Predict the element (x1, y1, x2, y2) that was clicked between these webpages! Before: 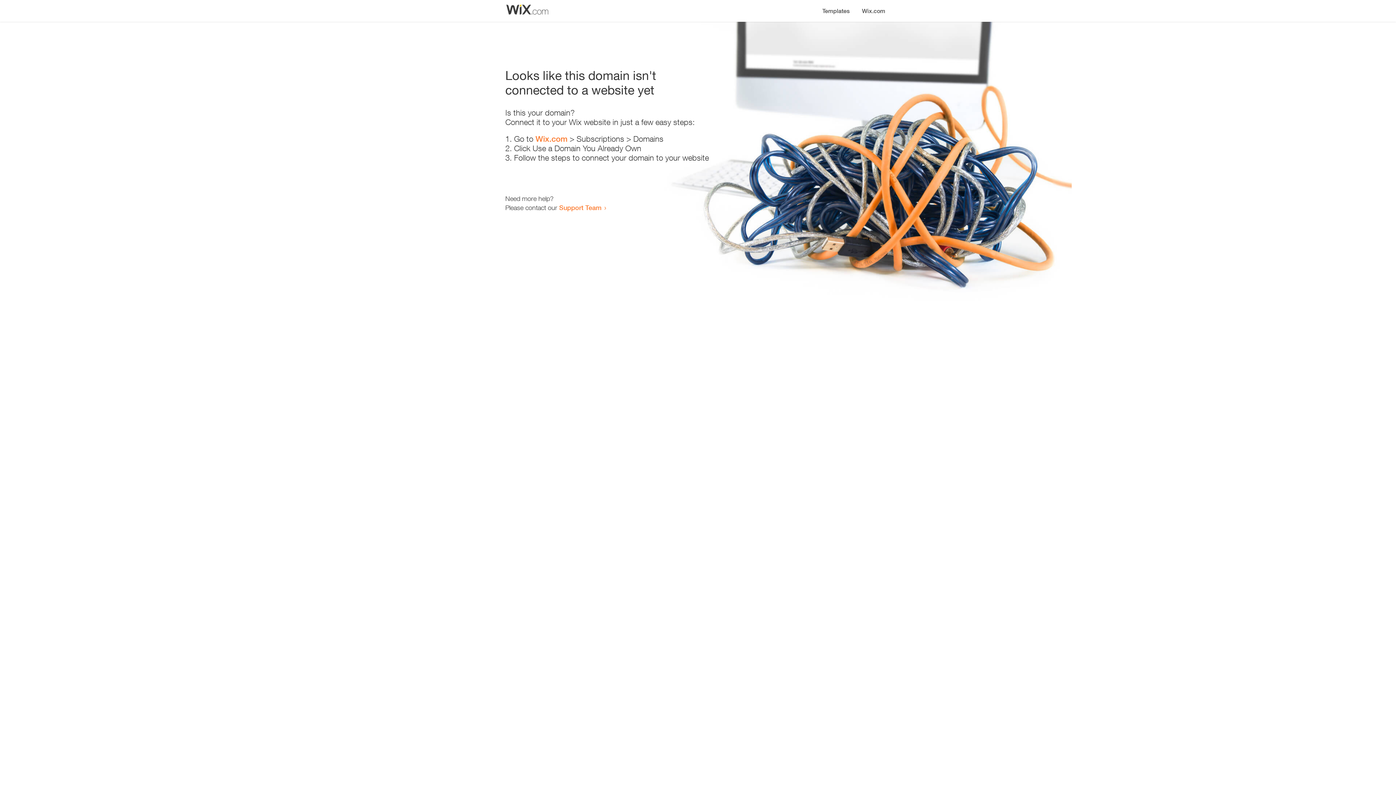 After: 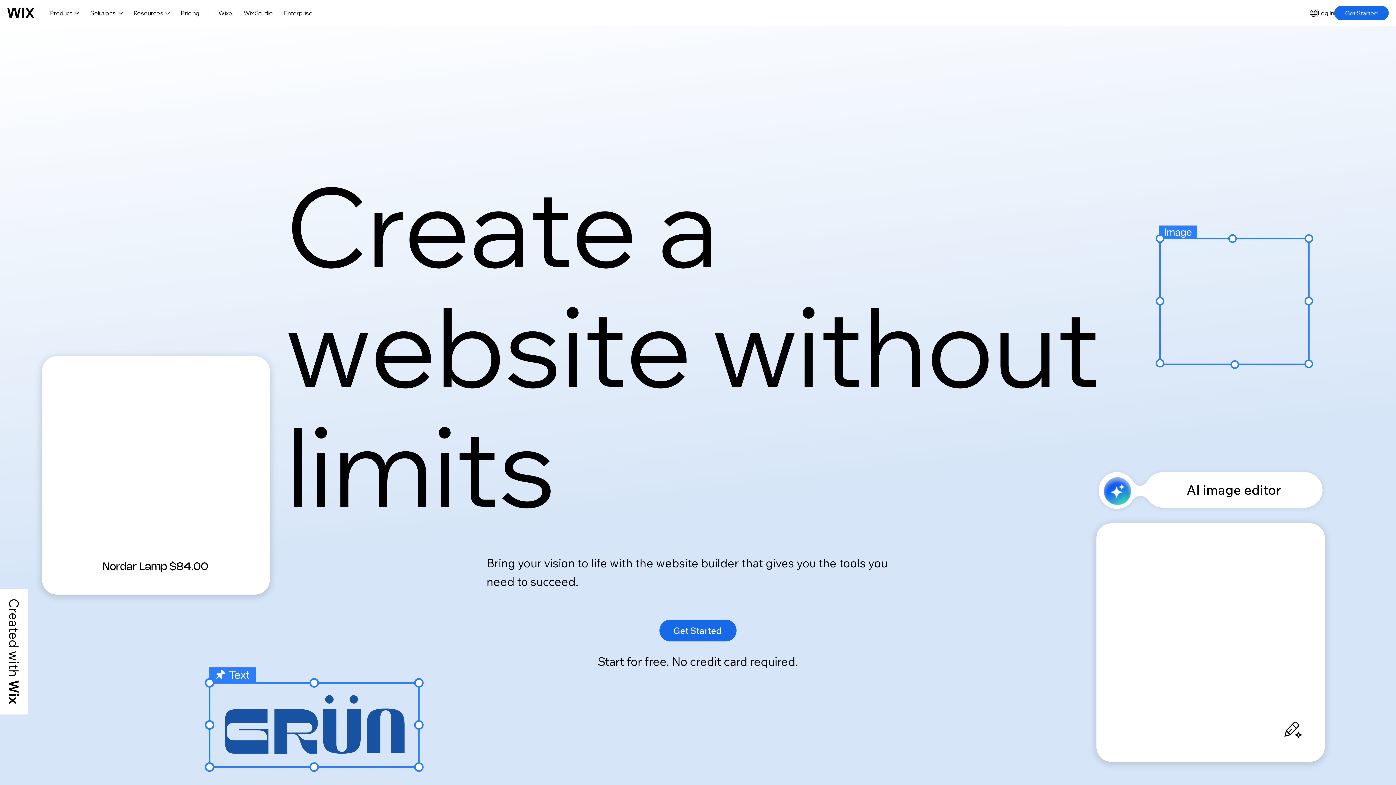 Action: bbox: (856, 0, 890, 14) label: Wix.com